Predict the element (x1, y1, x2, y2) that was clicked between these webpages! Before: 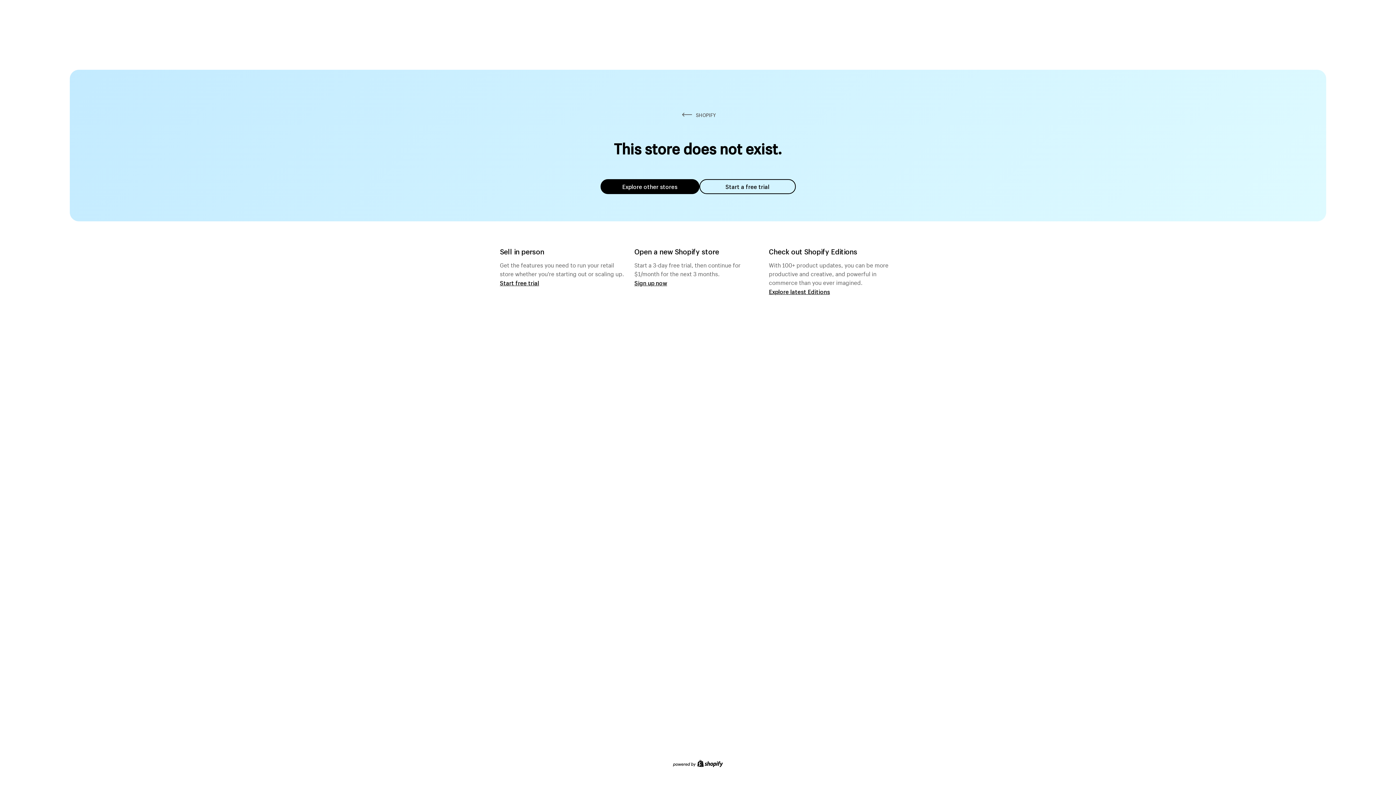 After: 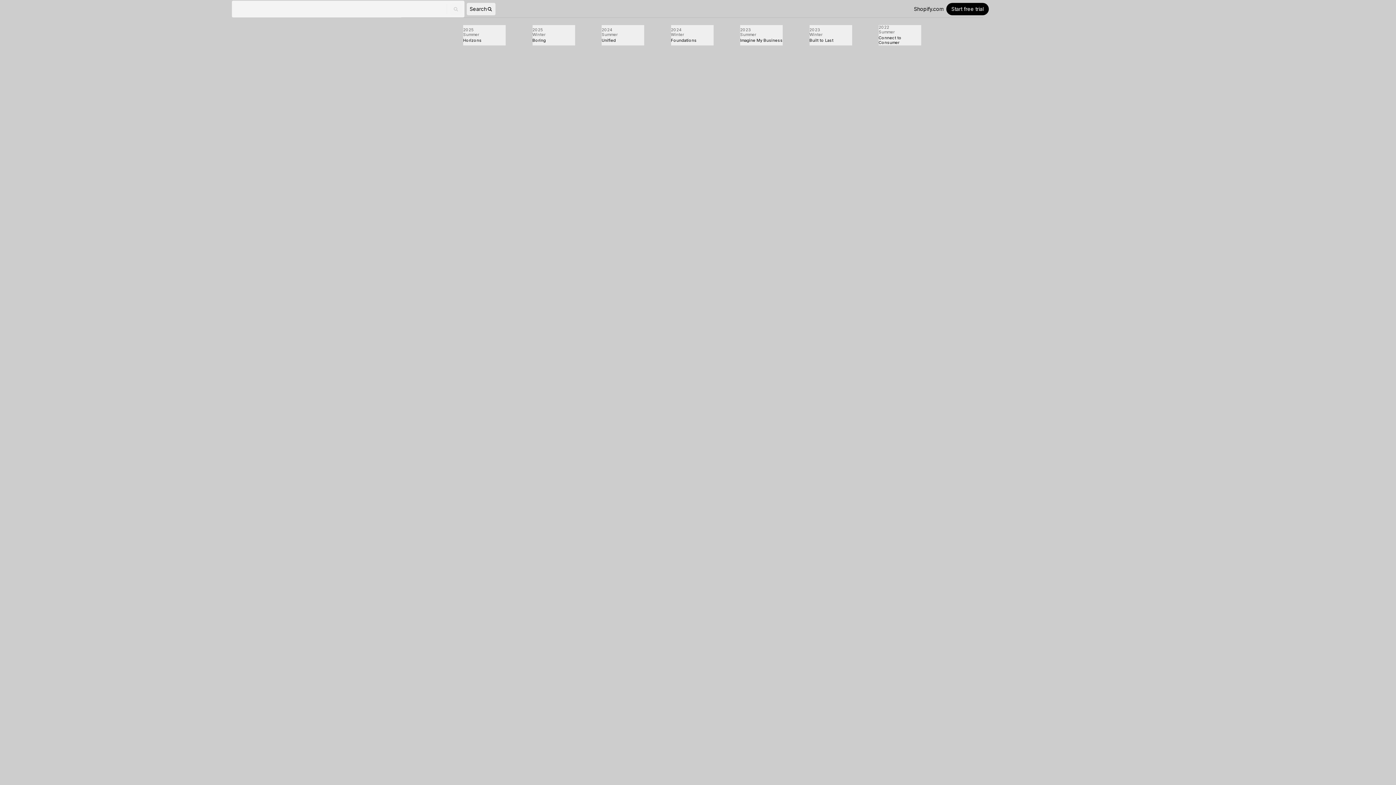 Action: label: Explore latest Editions bbox: (769, 287, 830, 295)